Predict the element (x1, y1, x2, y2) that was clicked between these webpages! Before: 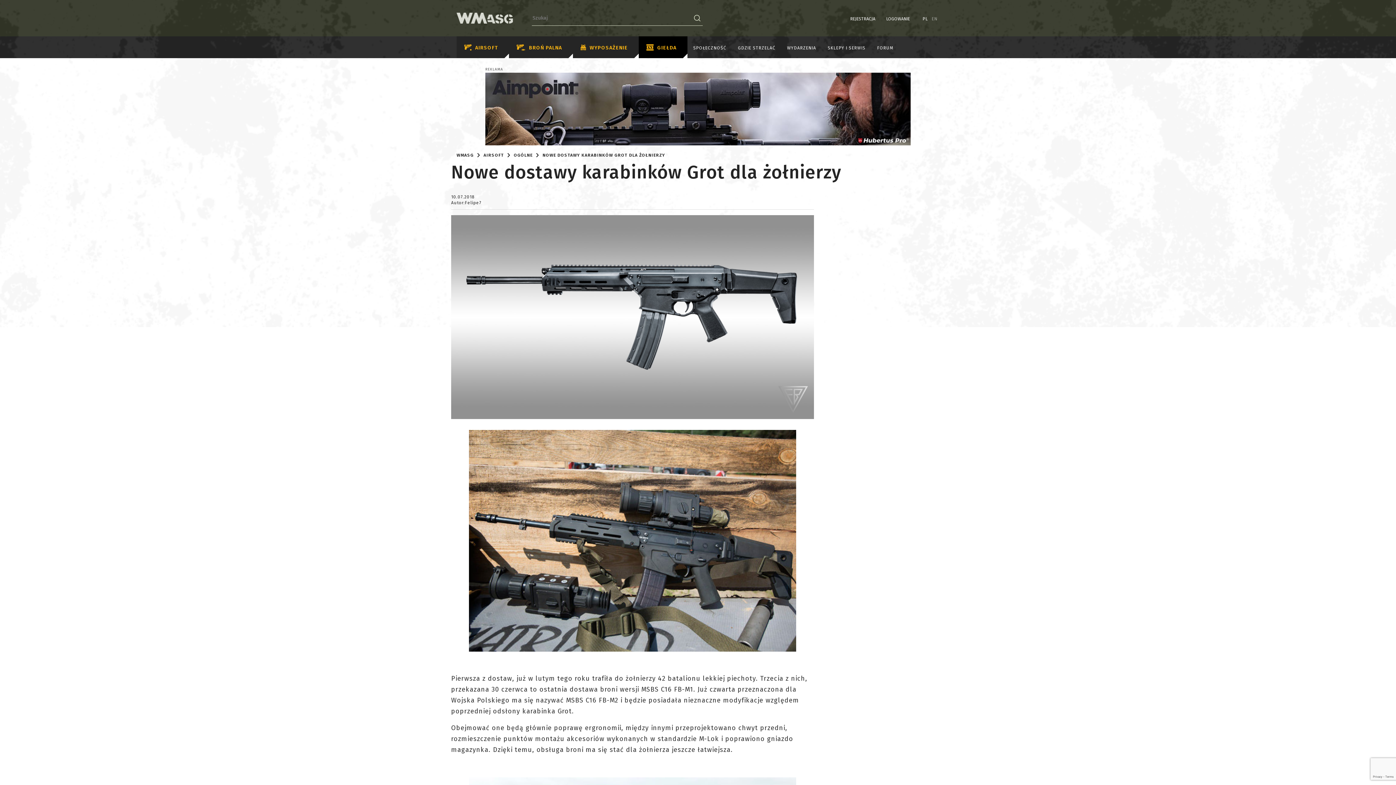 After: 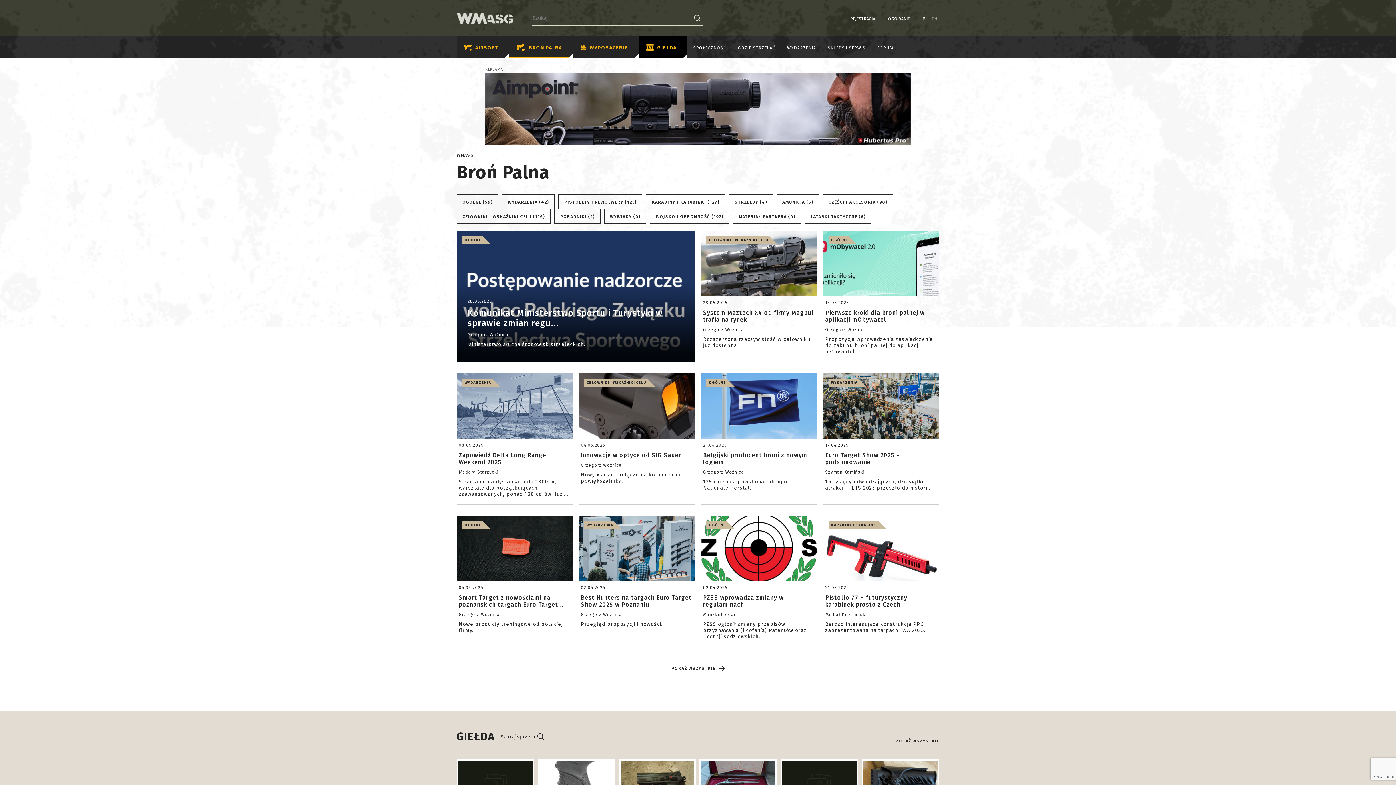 Action: label: BROŃ PALNA bbox: (509, 36, 573, 58)